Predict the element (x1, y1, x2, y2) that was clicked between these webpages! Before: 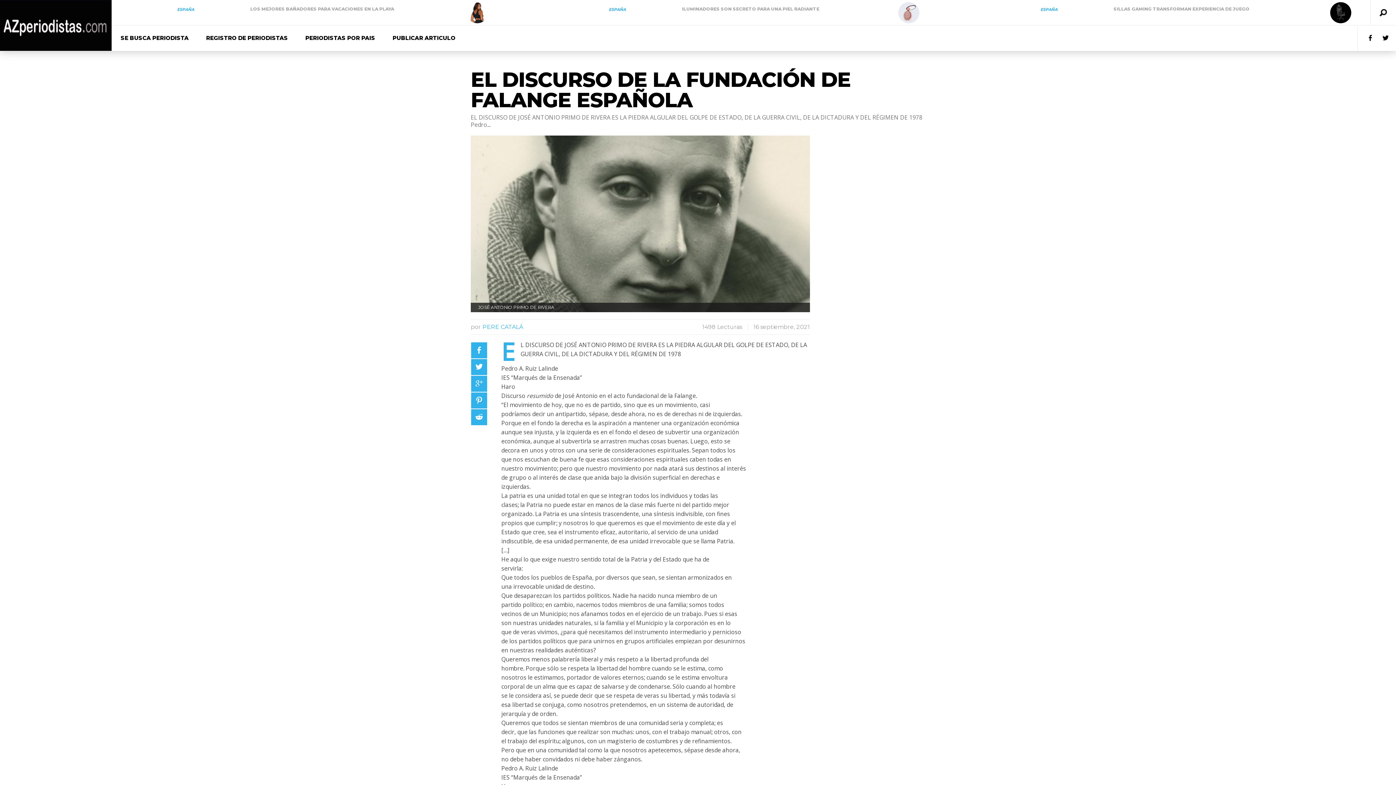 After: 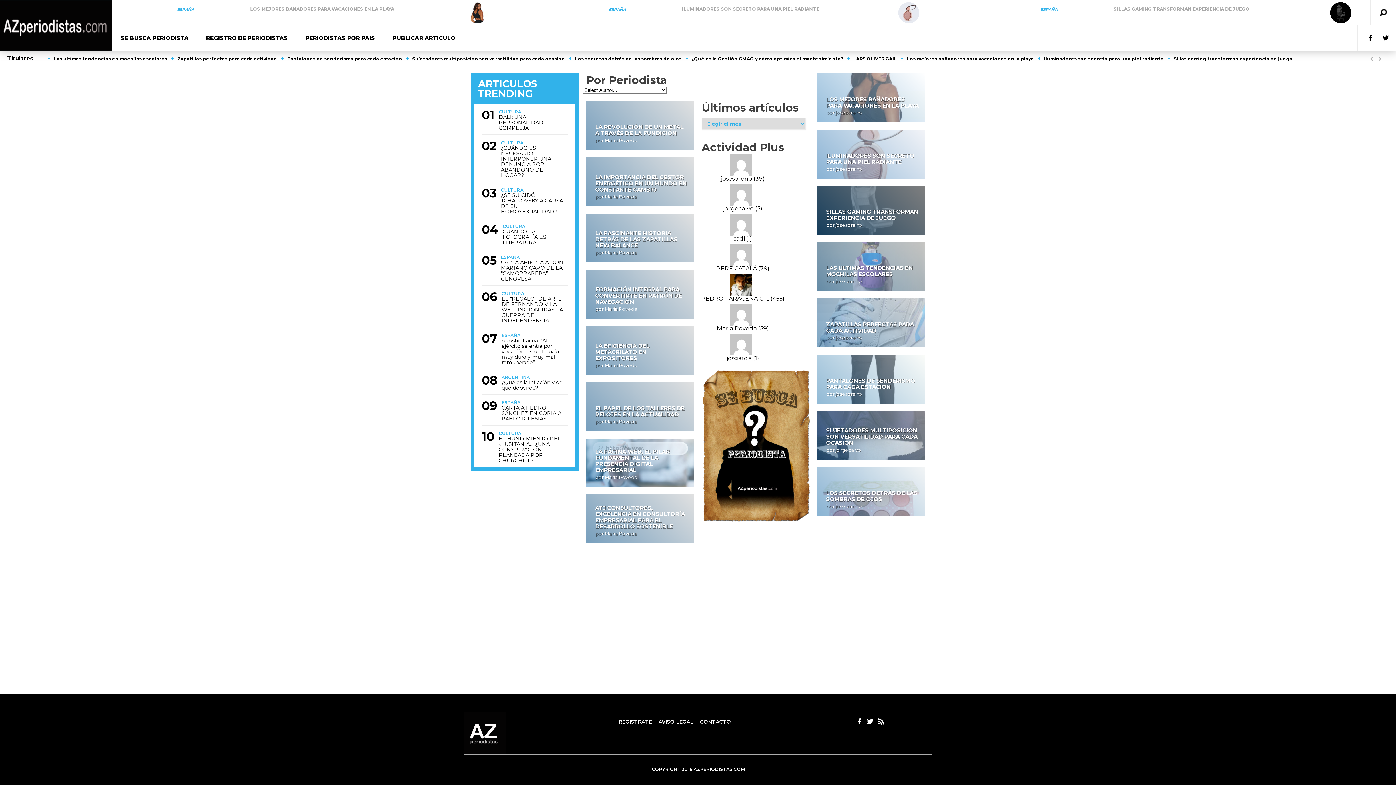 Action: label: PERIODISTAS POR PAIS bbox: (296, 25, 384, 50)